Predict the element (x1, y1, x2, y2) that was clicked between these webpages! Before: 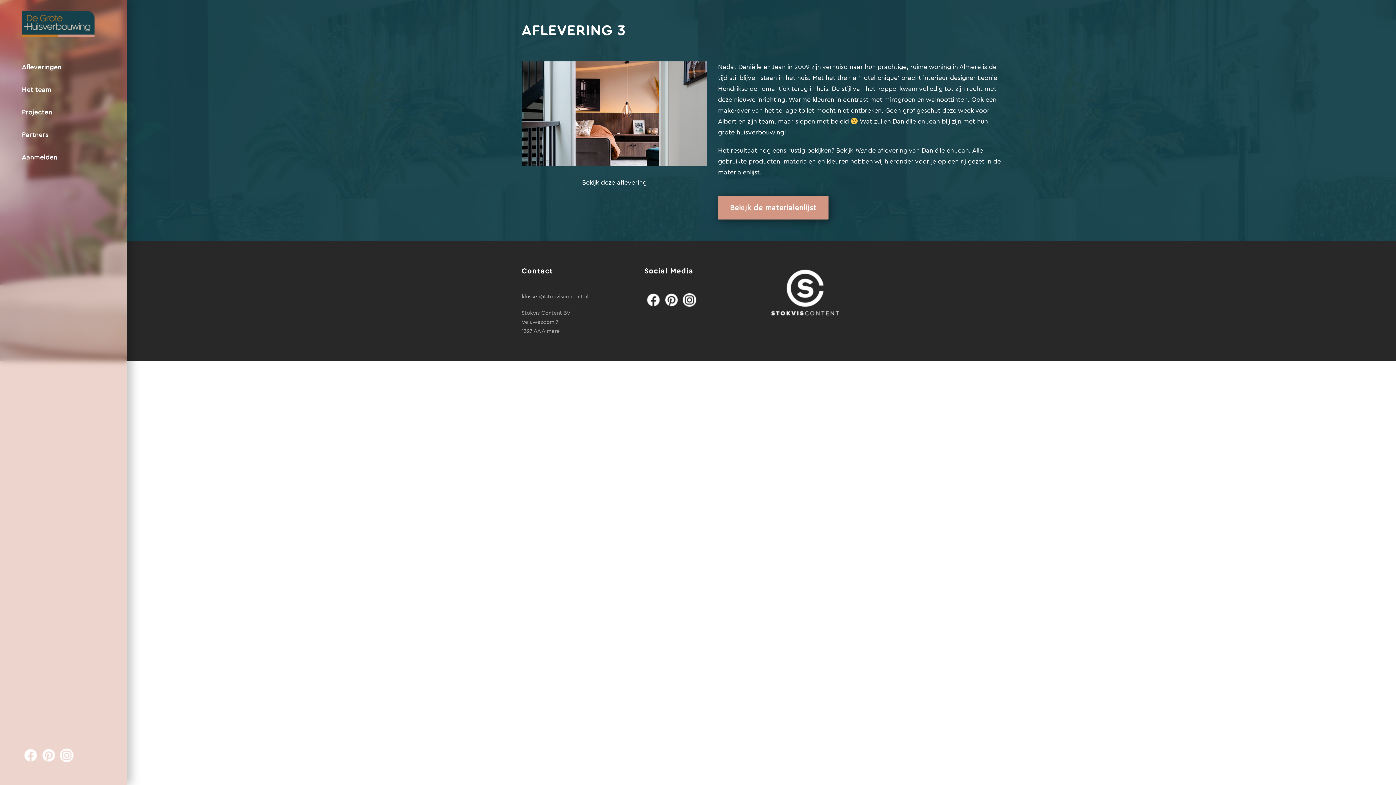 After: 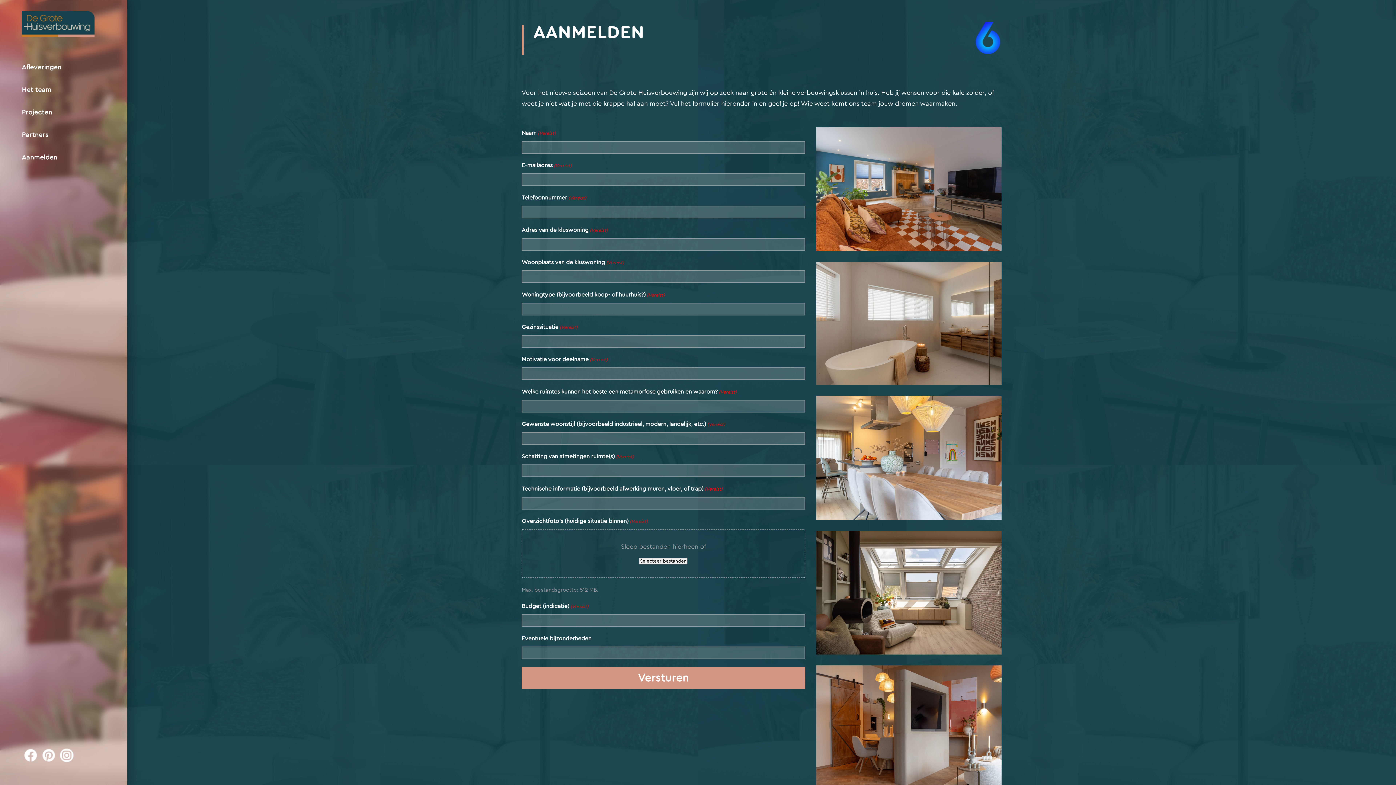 Action: bbox: (21, 151, 105, 162) label: Aanmelden